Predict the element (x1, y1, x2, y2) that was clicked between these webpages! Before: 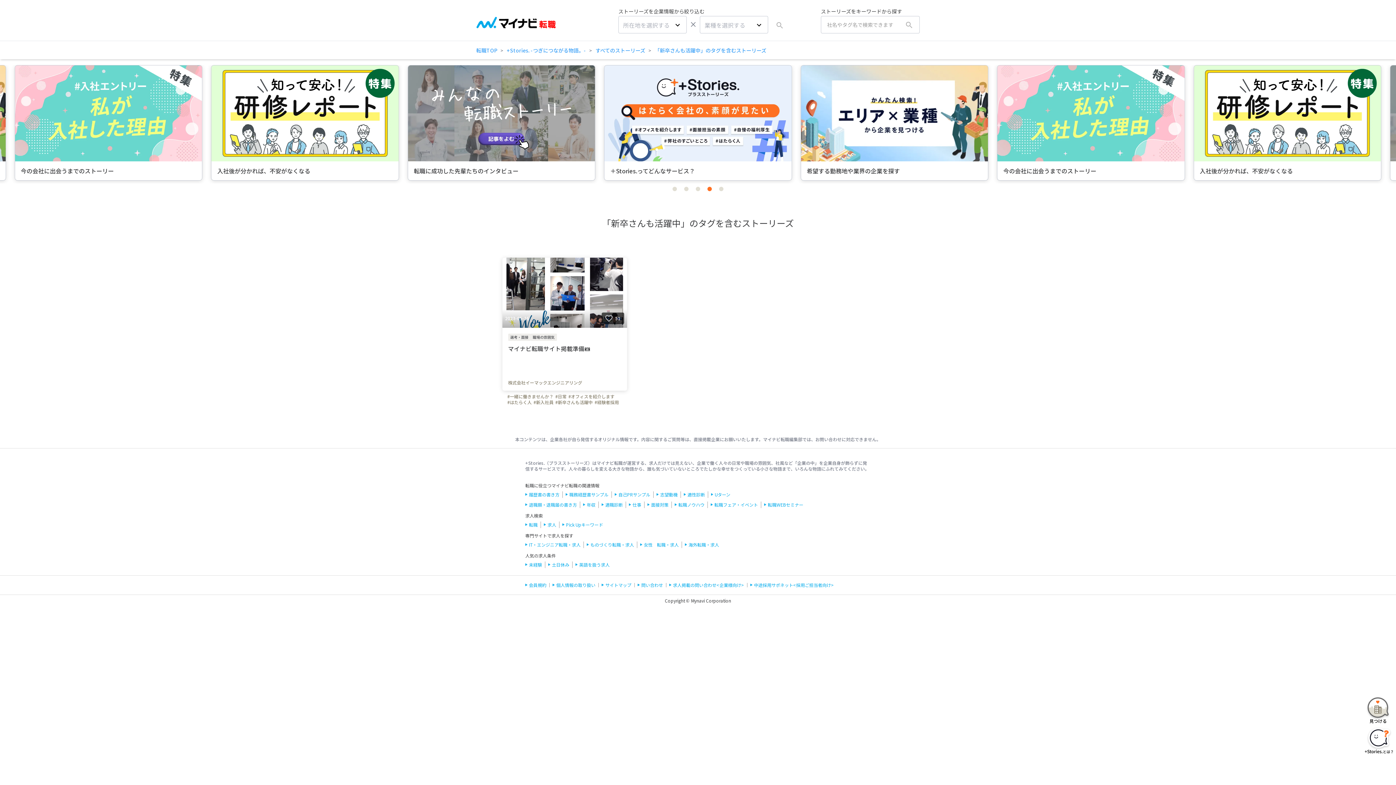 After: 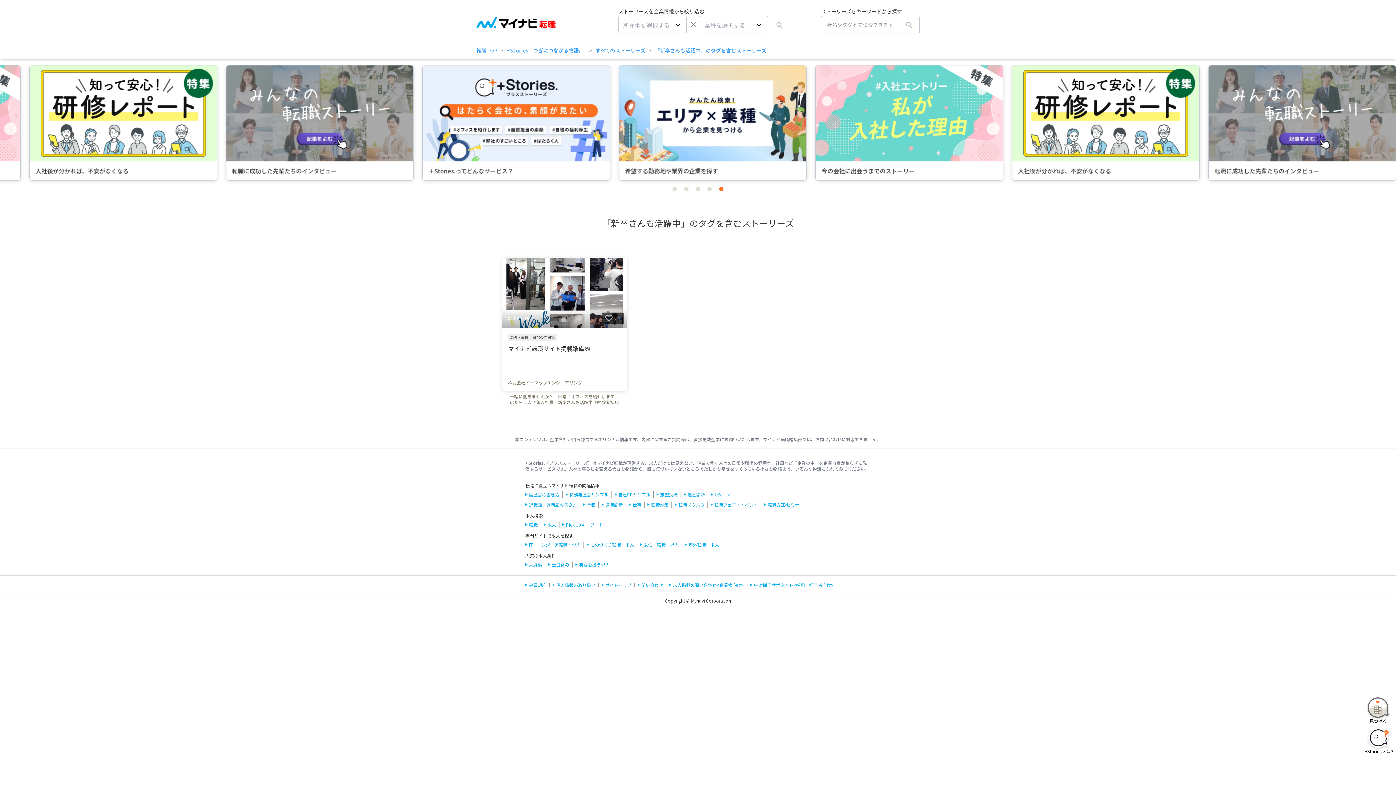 Action: bbox: (637, 582, 663, 588) label: 問い合わせ